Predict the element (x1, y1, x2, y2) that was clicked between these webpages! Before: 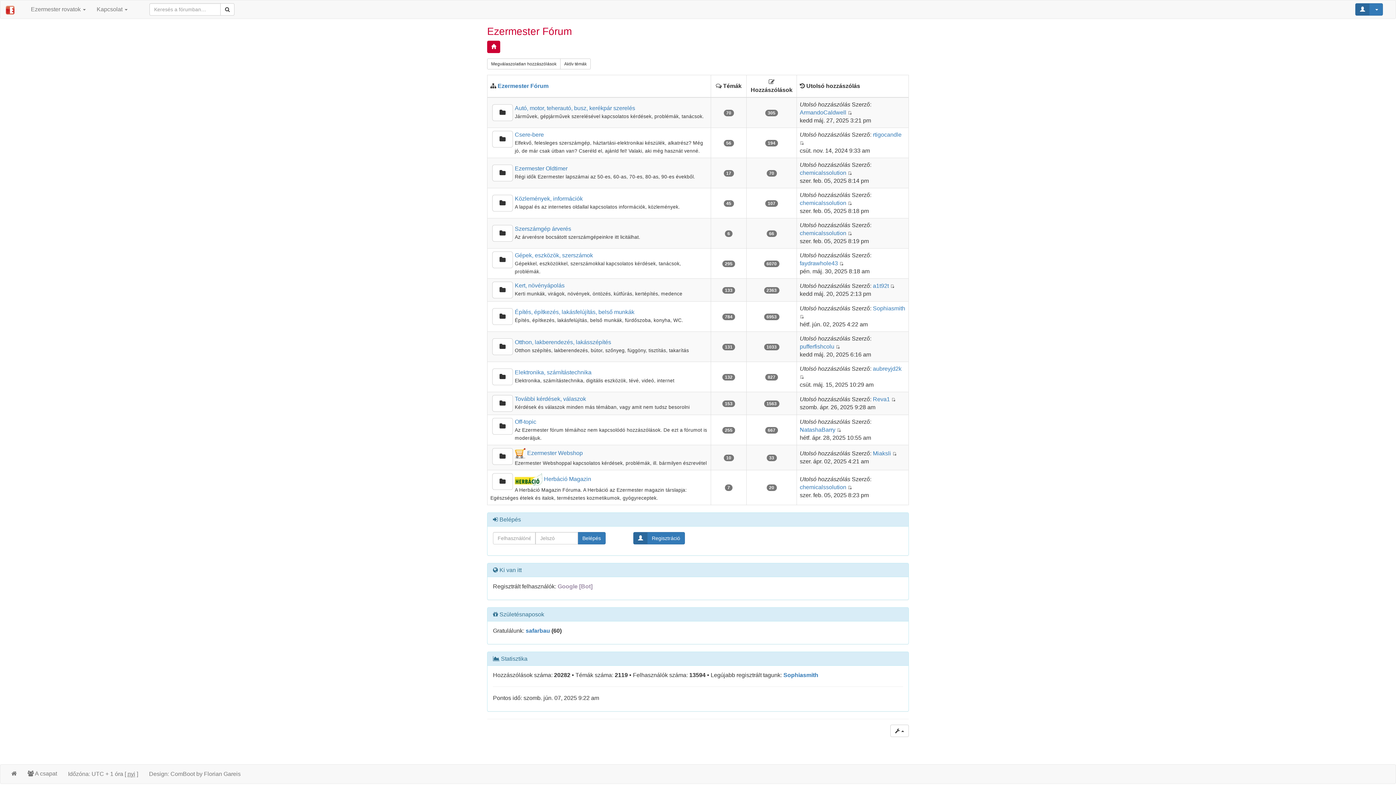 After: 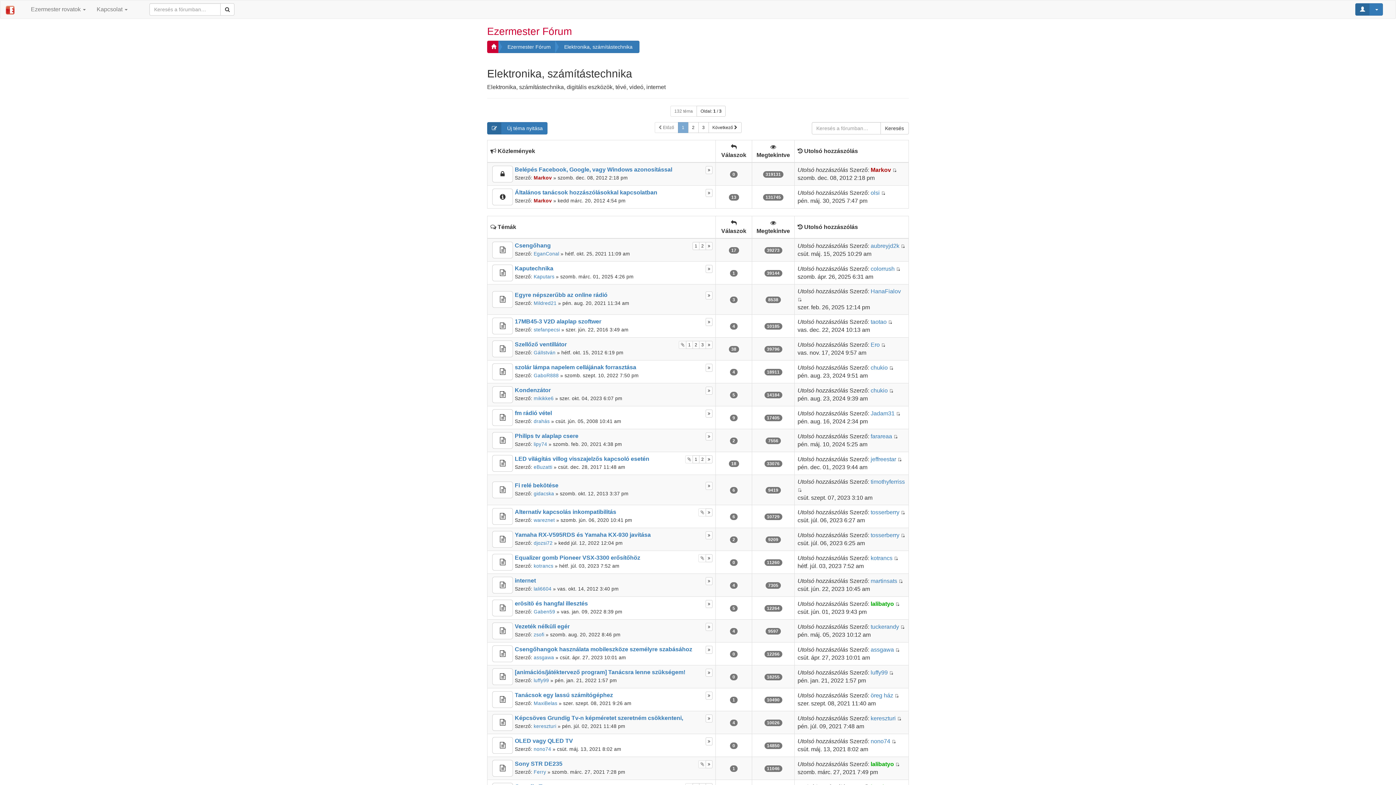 Action: bbox: (492, 368, 513, 385)